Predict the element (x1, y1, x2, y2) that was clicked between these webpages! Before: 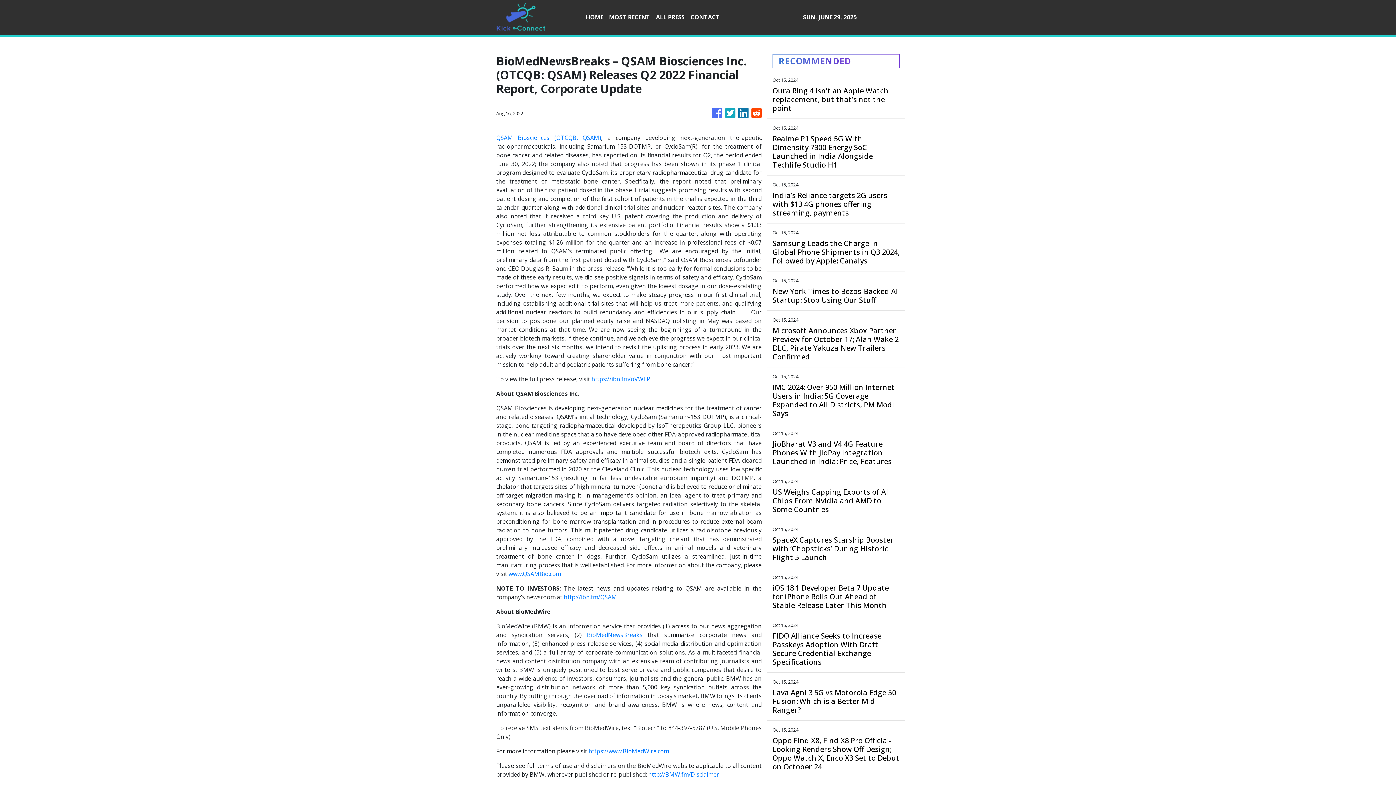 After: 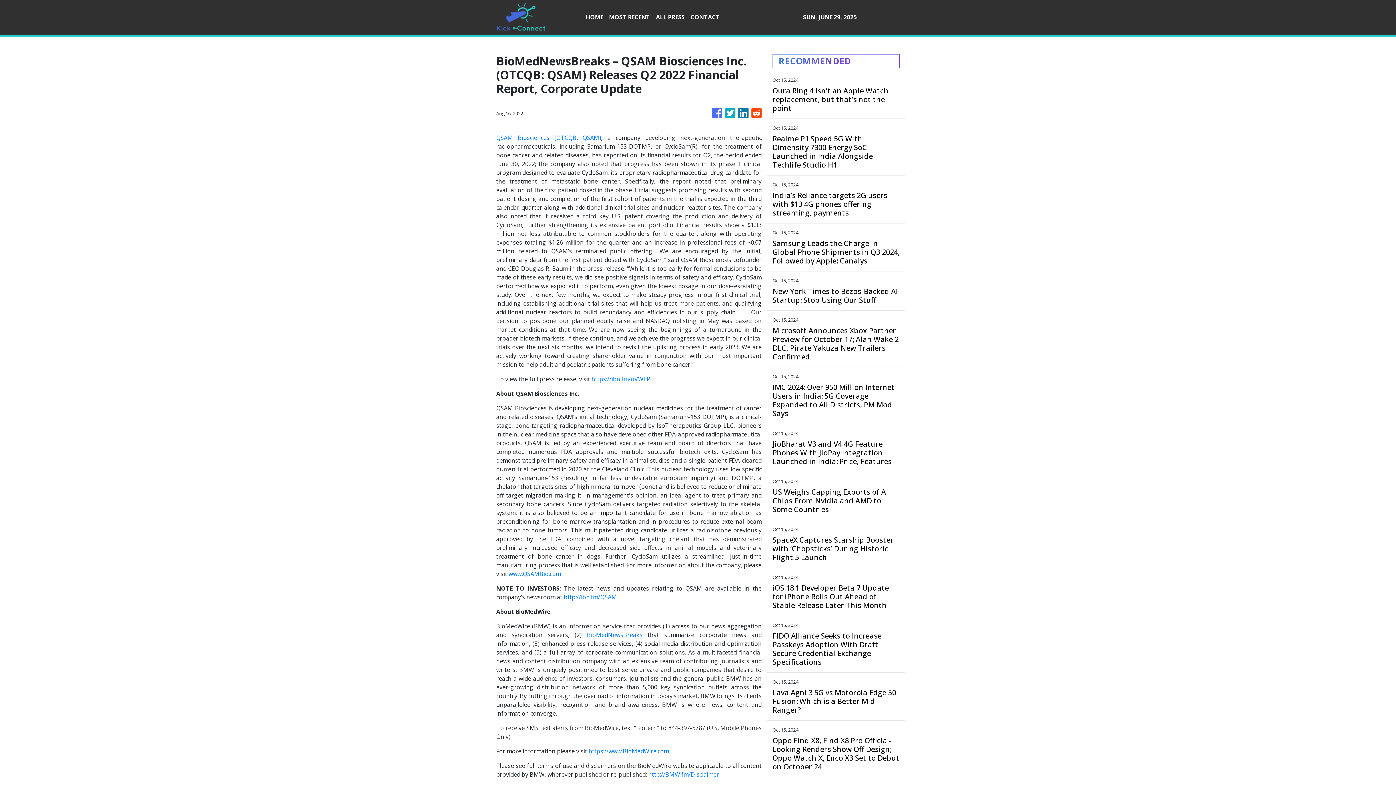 Action: label: QSAM Biosciences (OTCQB: QSAM) bbox: (496, 133, 601, 141)